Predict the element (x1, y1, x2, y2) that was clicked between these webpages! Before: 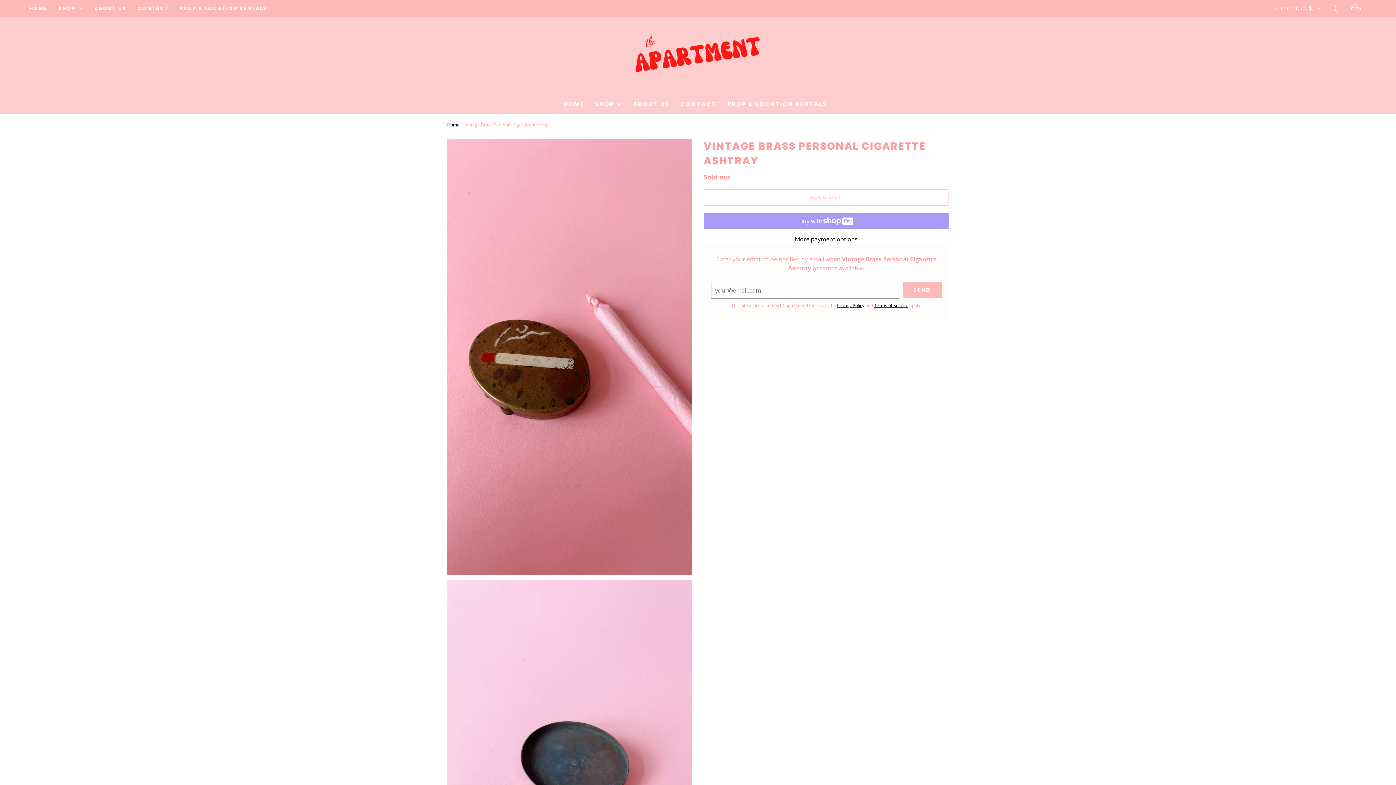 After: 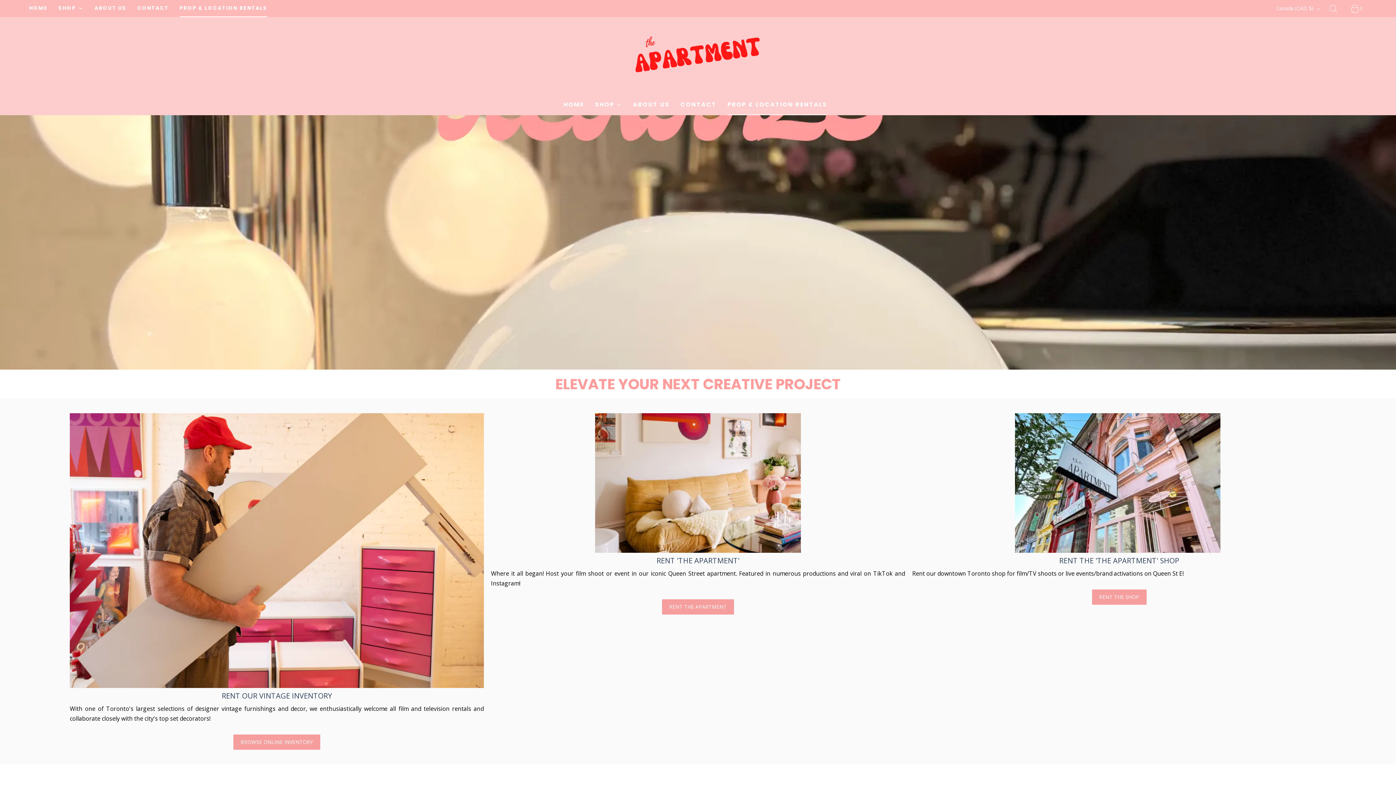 Action: label: PROP & LOCATION RENTALS bbox: (727, 94, 827, 114)